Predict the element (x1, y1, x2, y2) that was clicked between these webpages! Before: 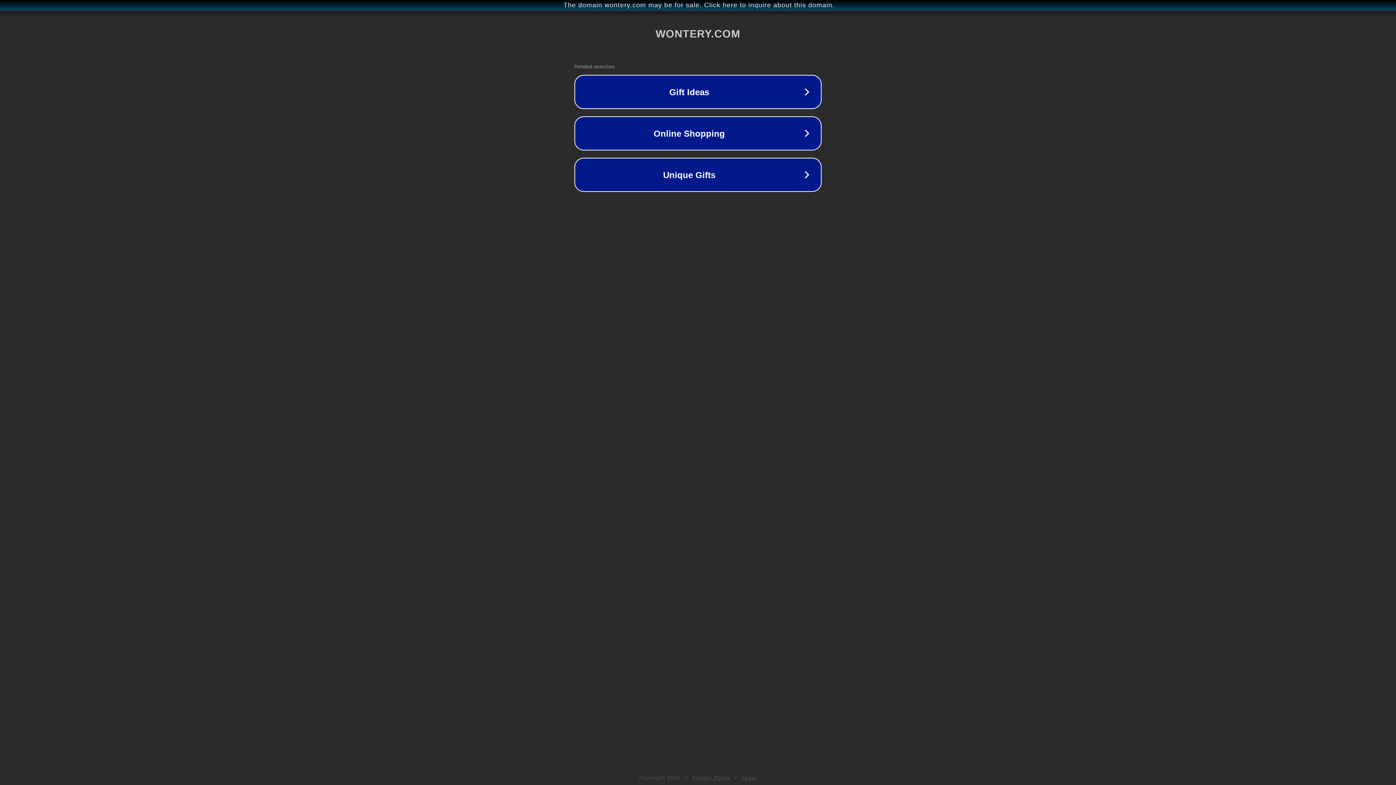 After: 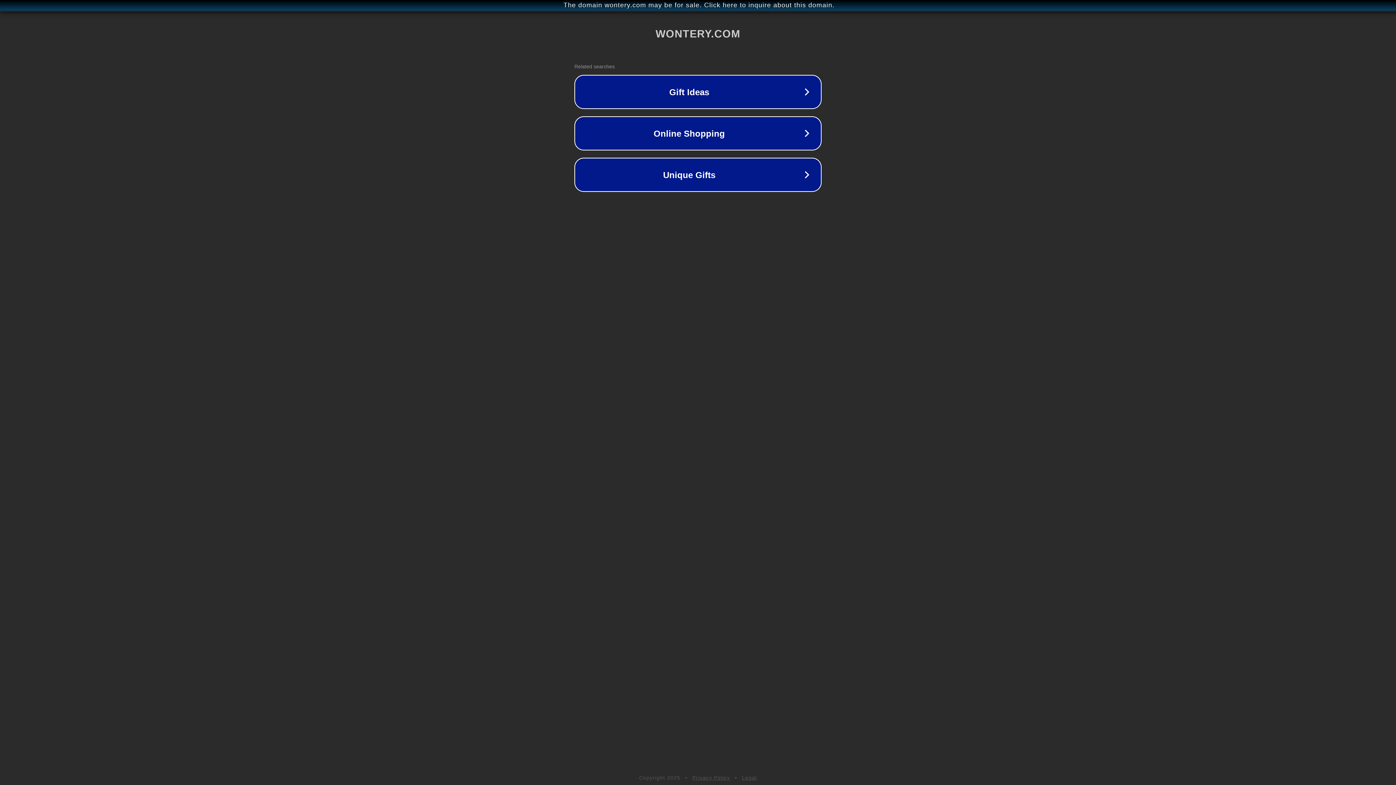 Action: bbox: (692, 775, 730, 781) label: Privacy Policy